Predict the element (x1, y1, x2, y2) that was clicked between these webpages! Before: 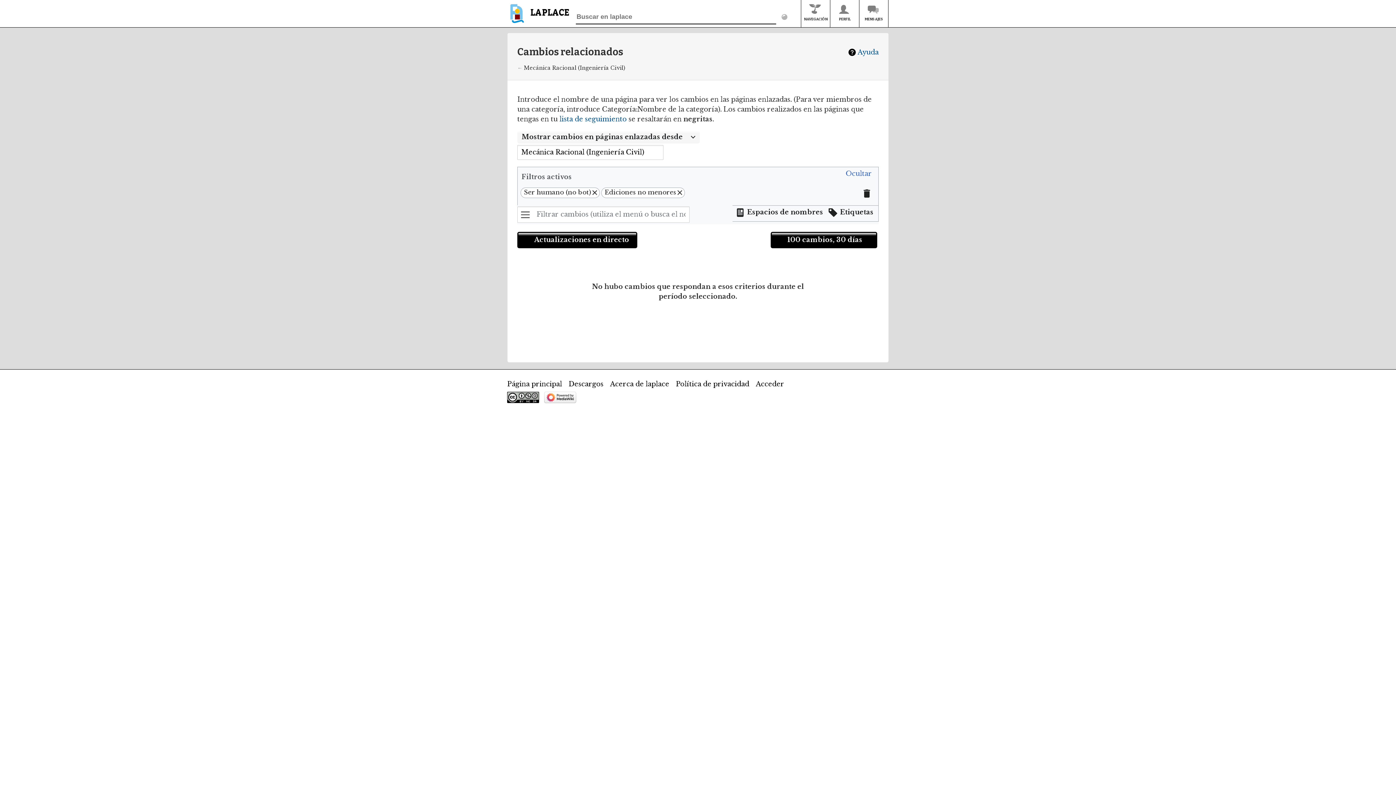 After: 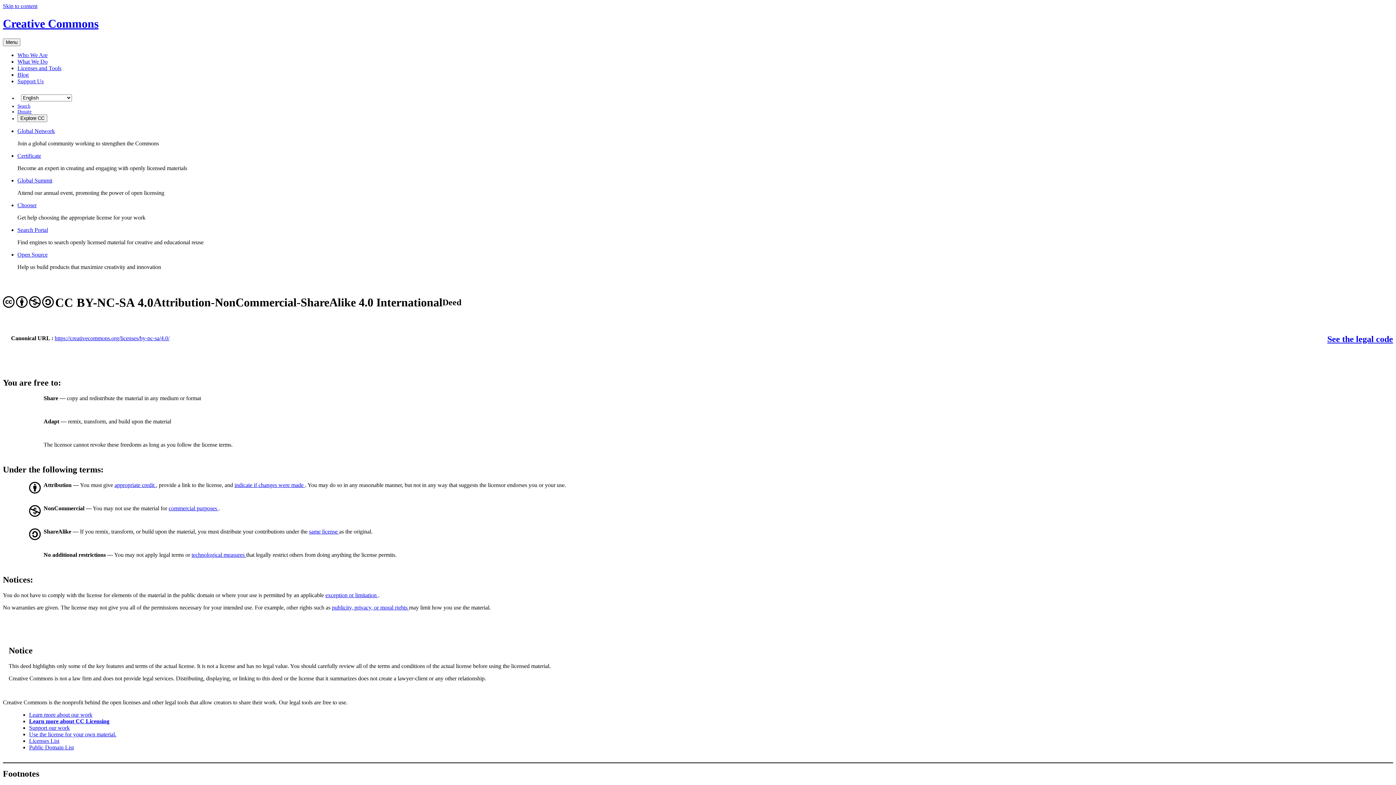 Action: bbox: (507, 398, 539, 404)